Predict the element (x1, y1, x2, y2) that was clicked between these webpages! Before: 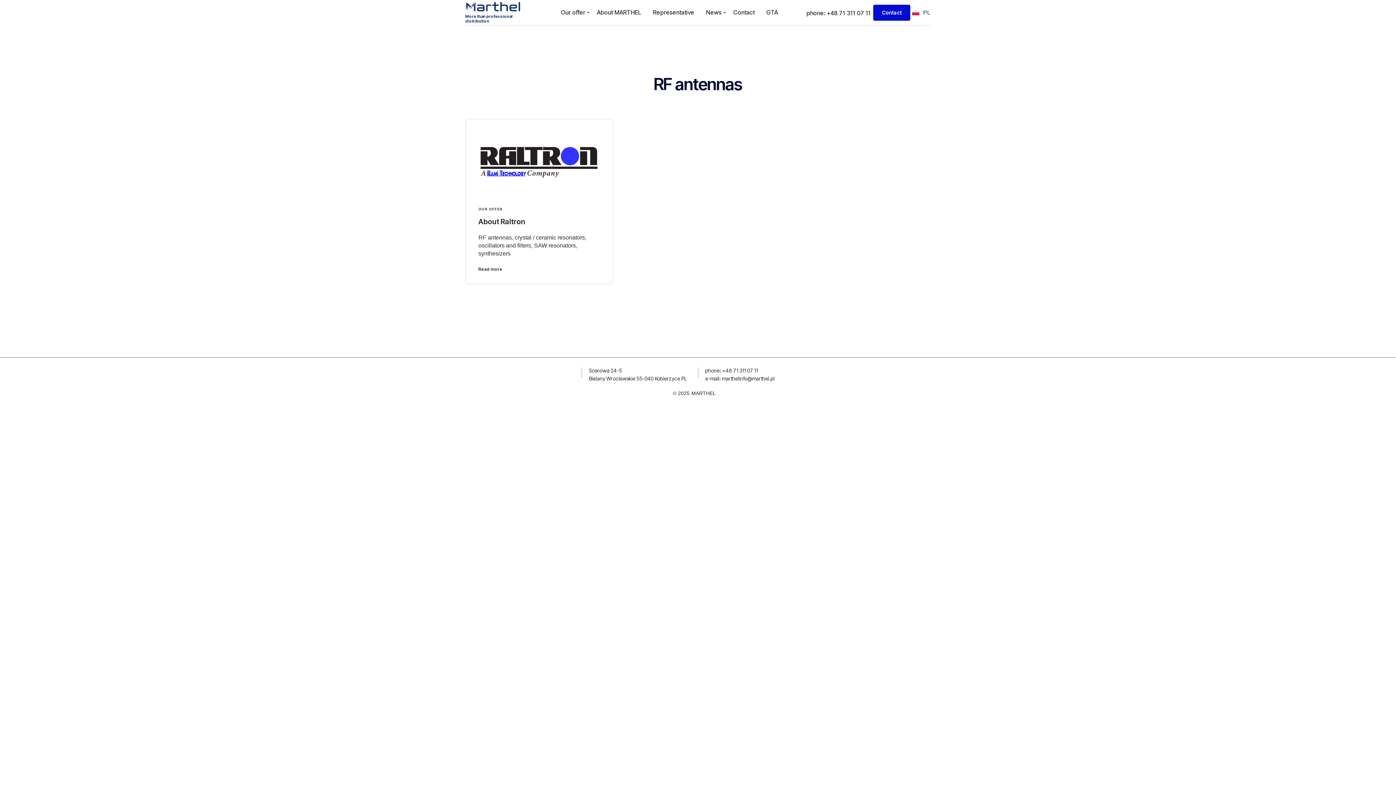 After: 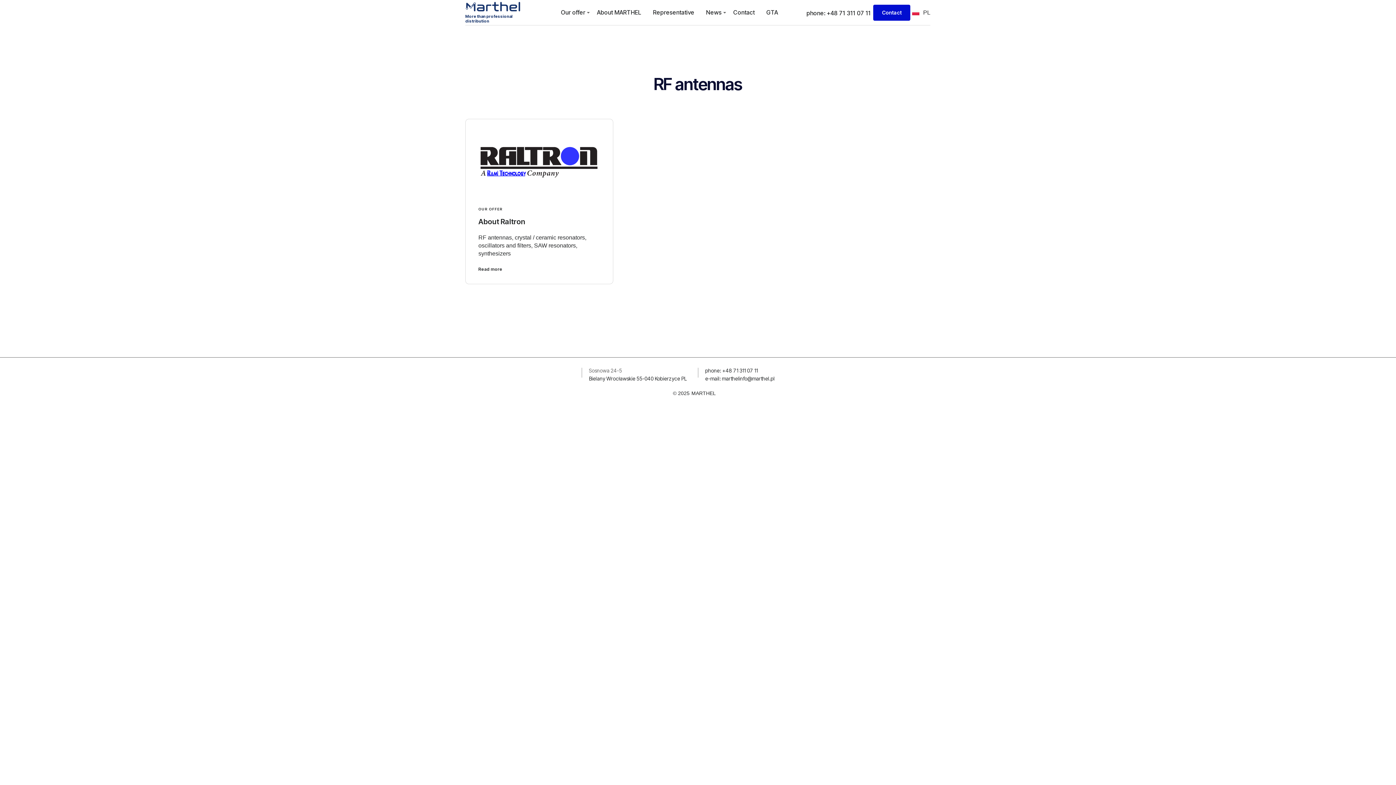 Action: bbox: (589, 367, 622, 374) label: Sosnowa 24-5